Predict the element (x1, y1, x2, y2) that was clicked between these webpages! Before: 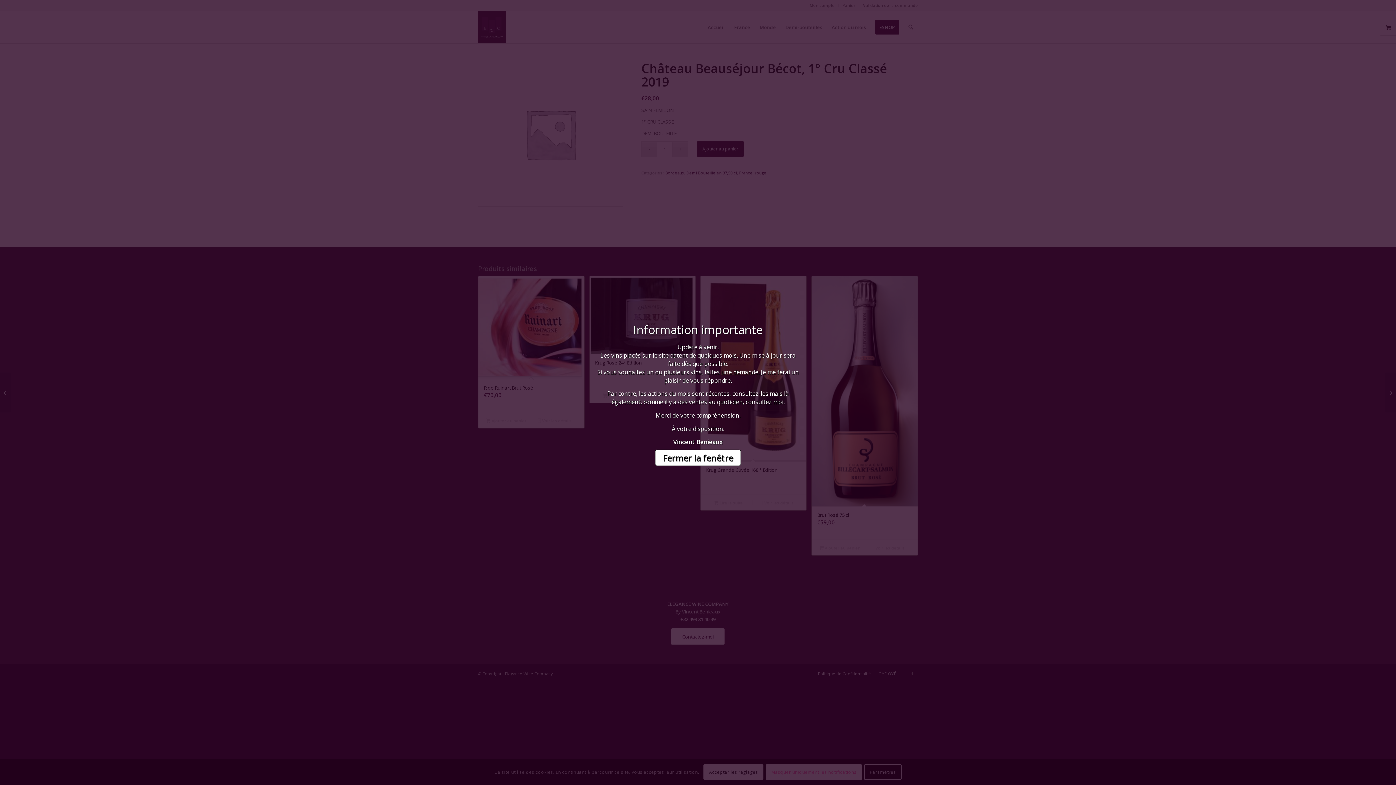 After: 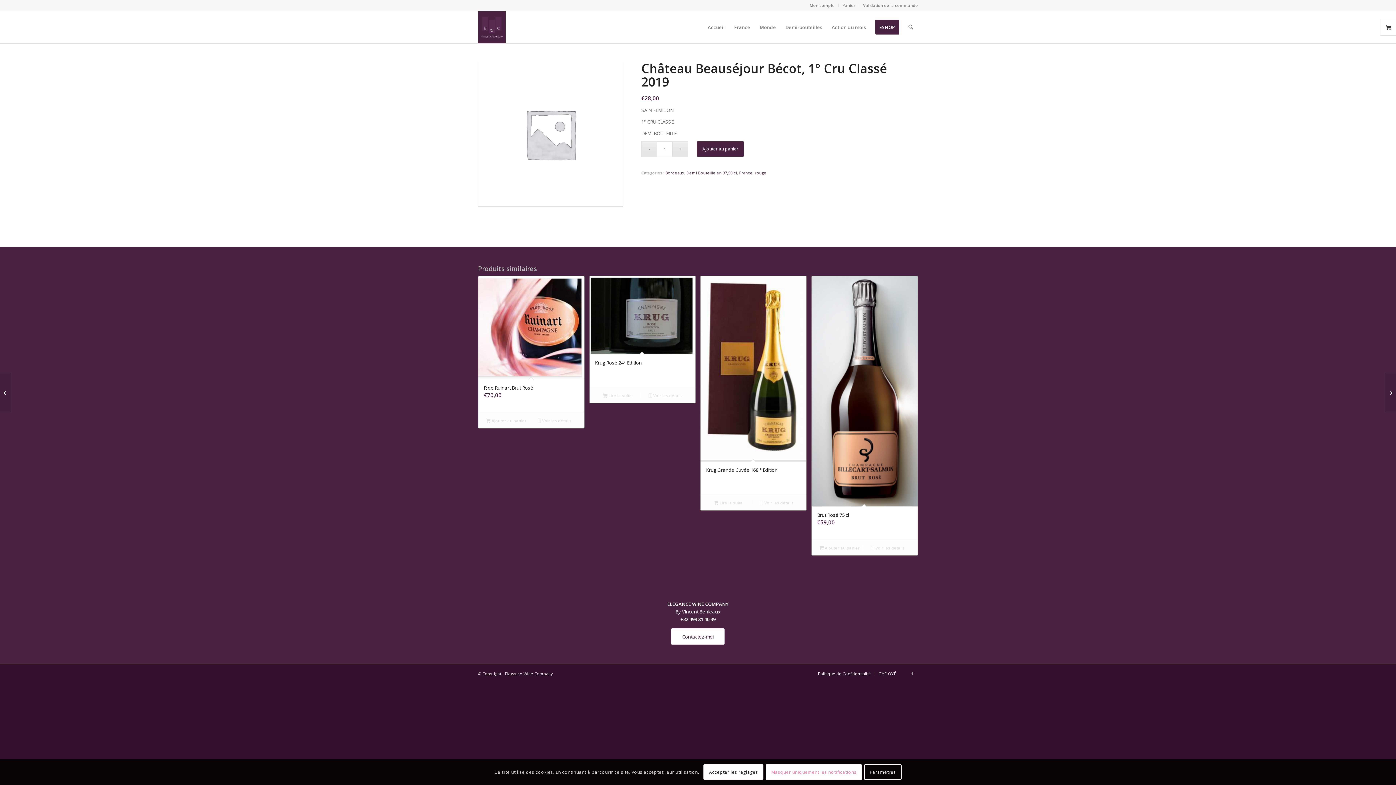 Action: bbox: (655, 449, 741, 466) label: Fermer la fenêtre